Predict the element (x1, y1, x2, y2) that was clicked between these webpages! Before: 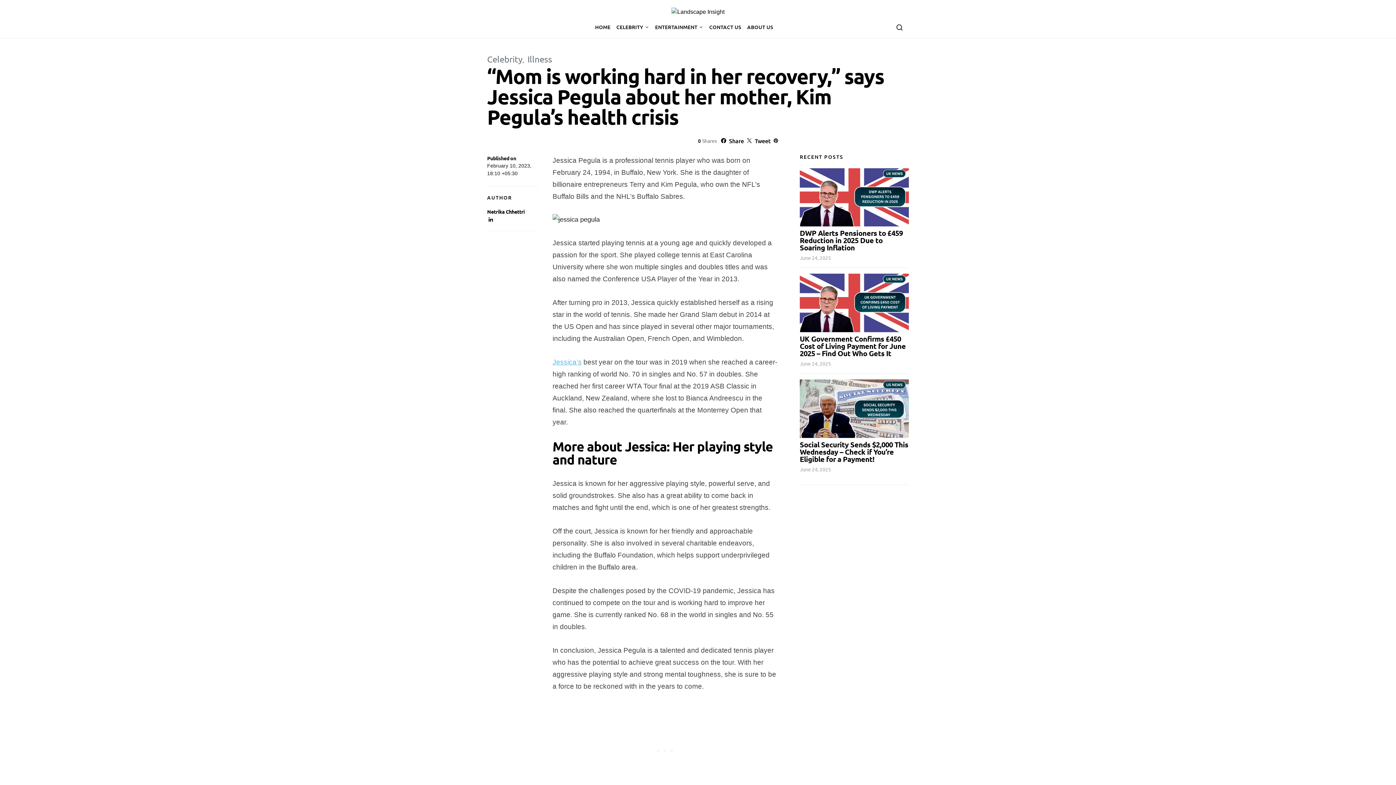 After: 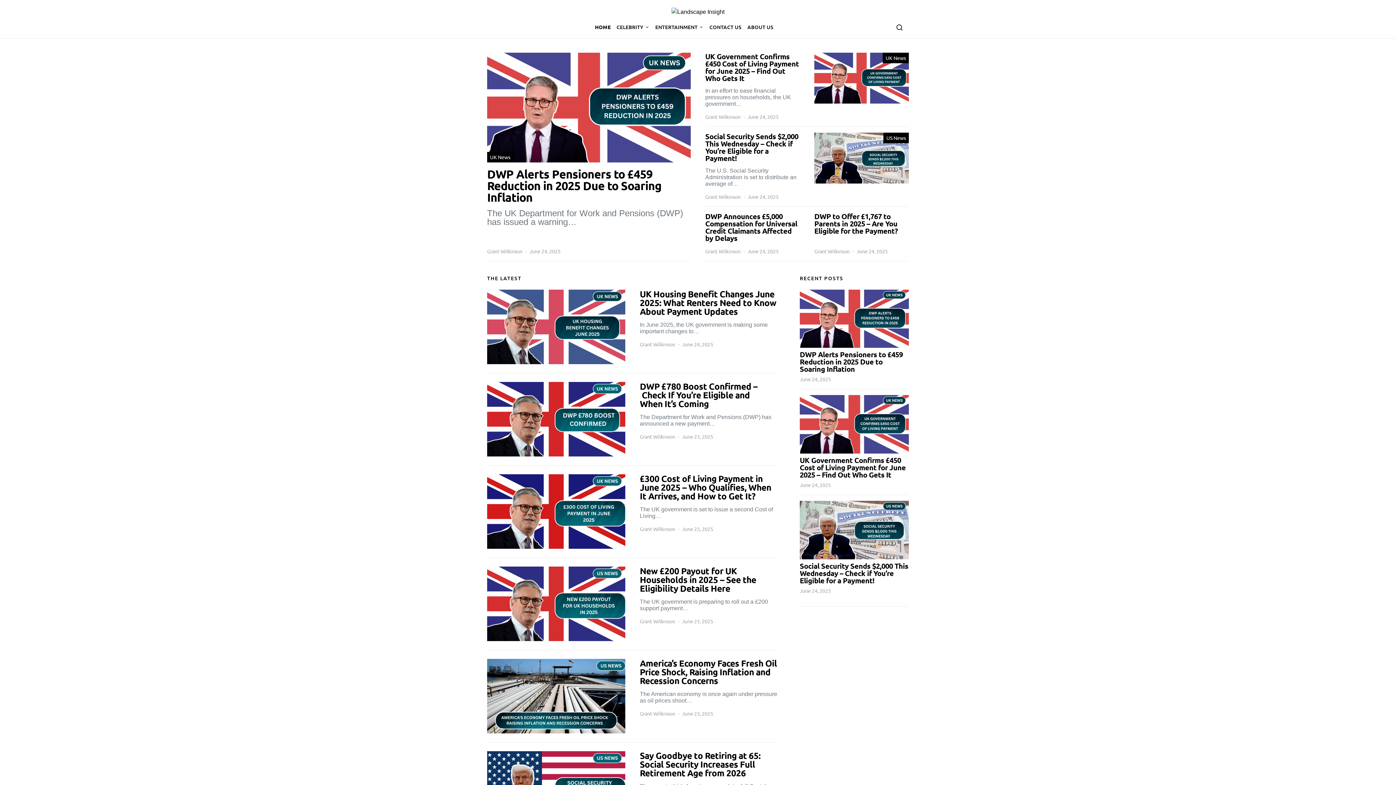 Action: bbox: (671, 7, 724, 16)